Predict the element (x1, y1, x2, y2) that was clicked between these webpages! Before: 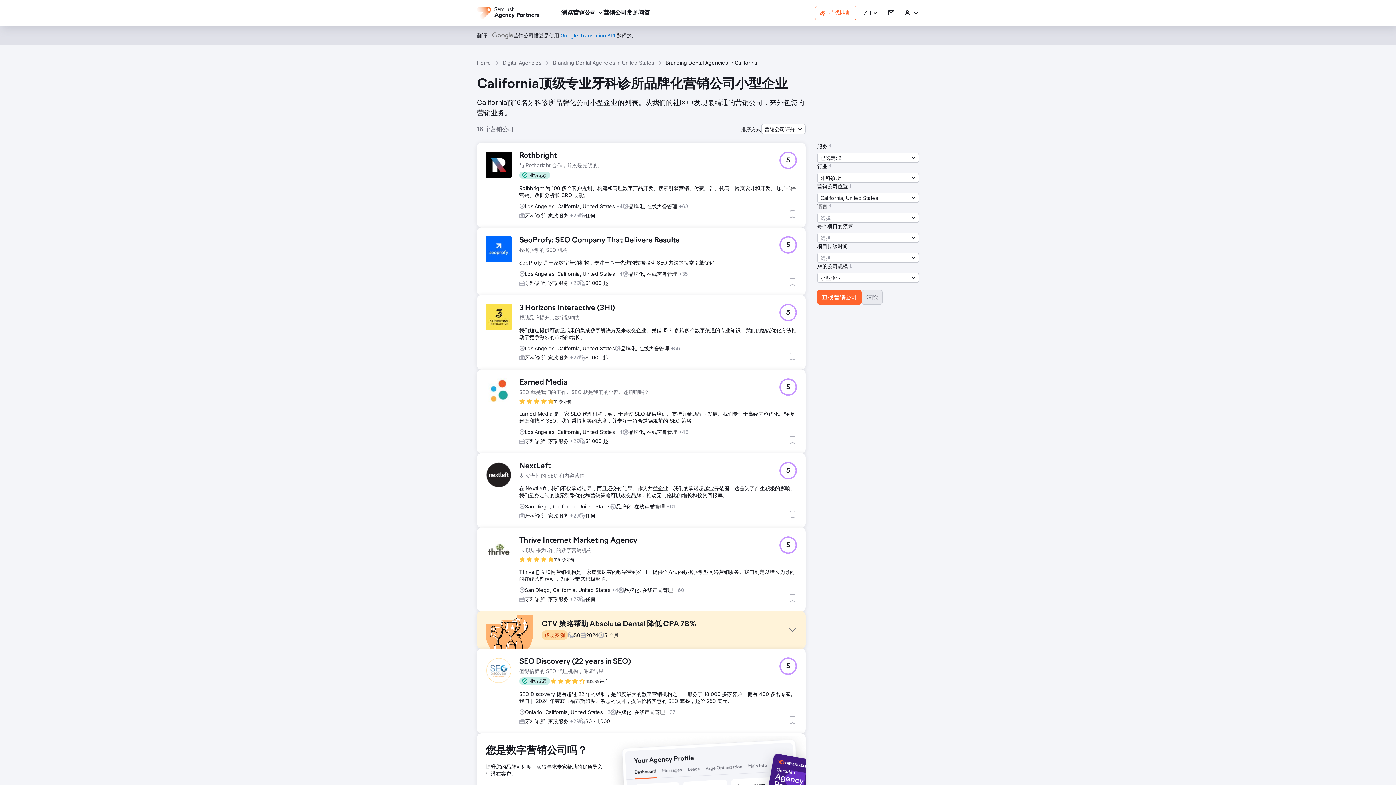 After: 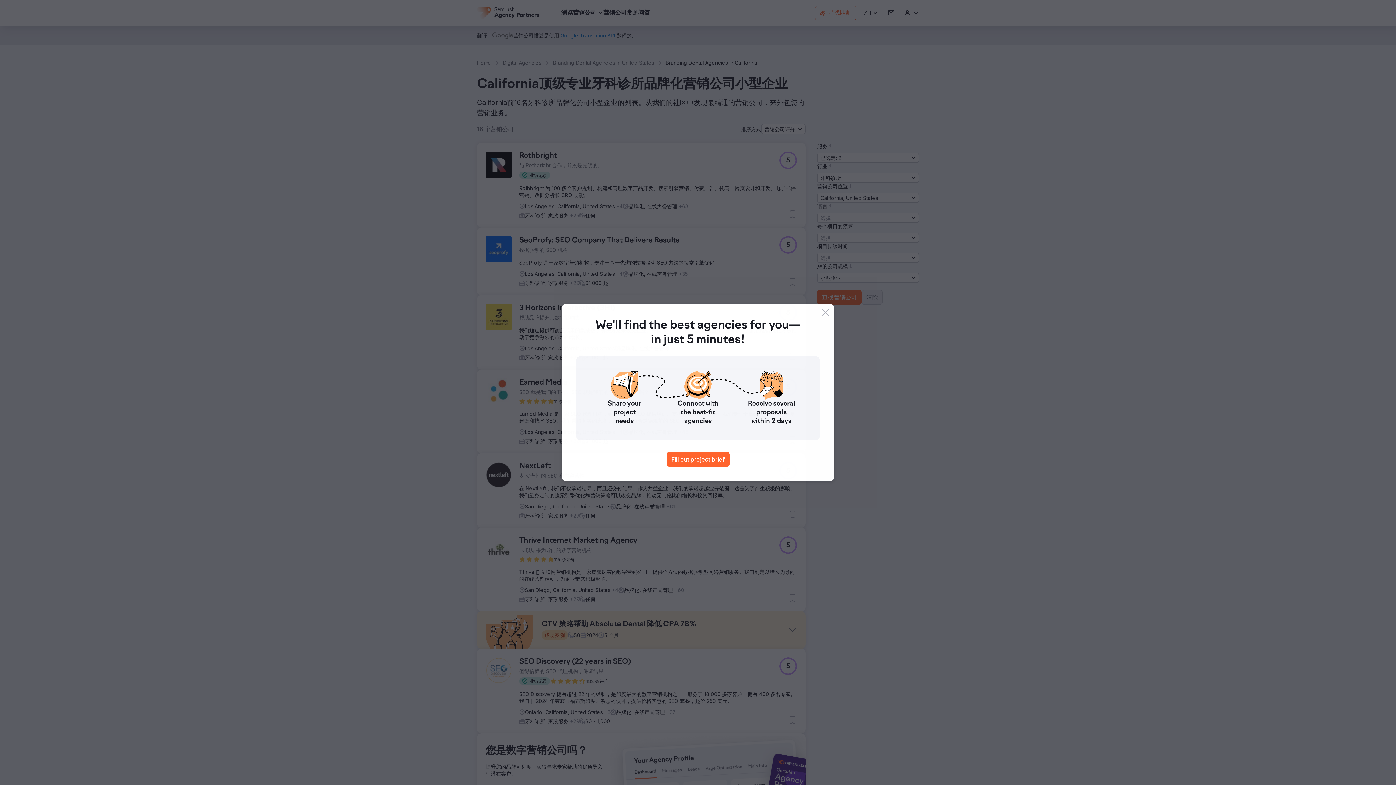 Action: bbox: (827, 203, 833, 209)